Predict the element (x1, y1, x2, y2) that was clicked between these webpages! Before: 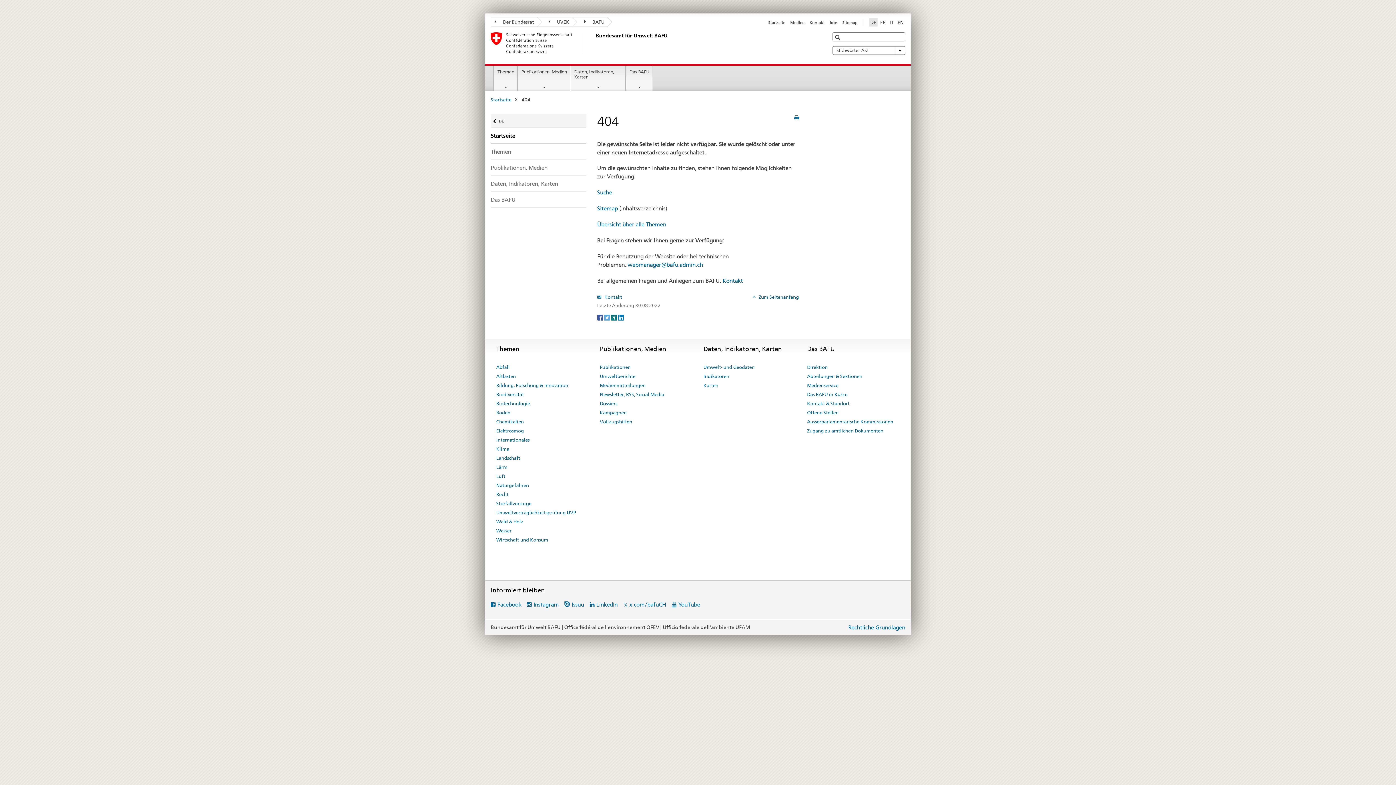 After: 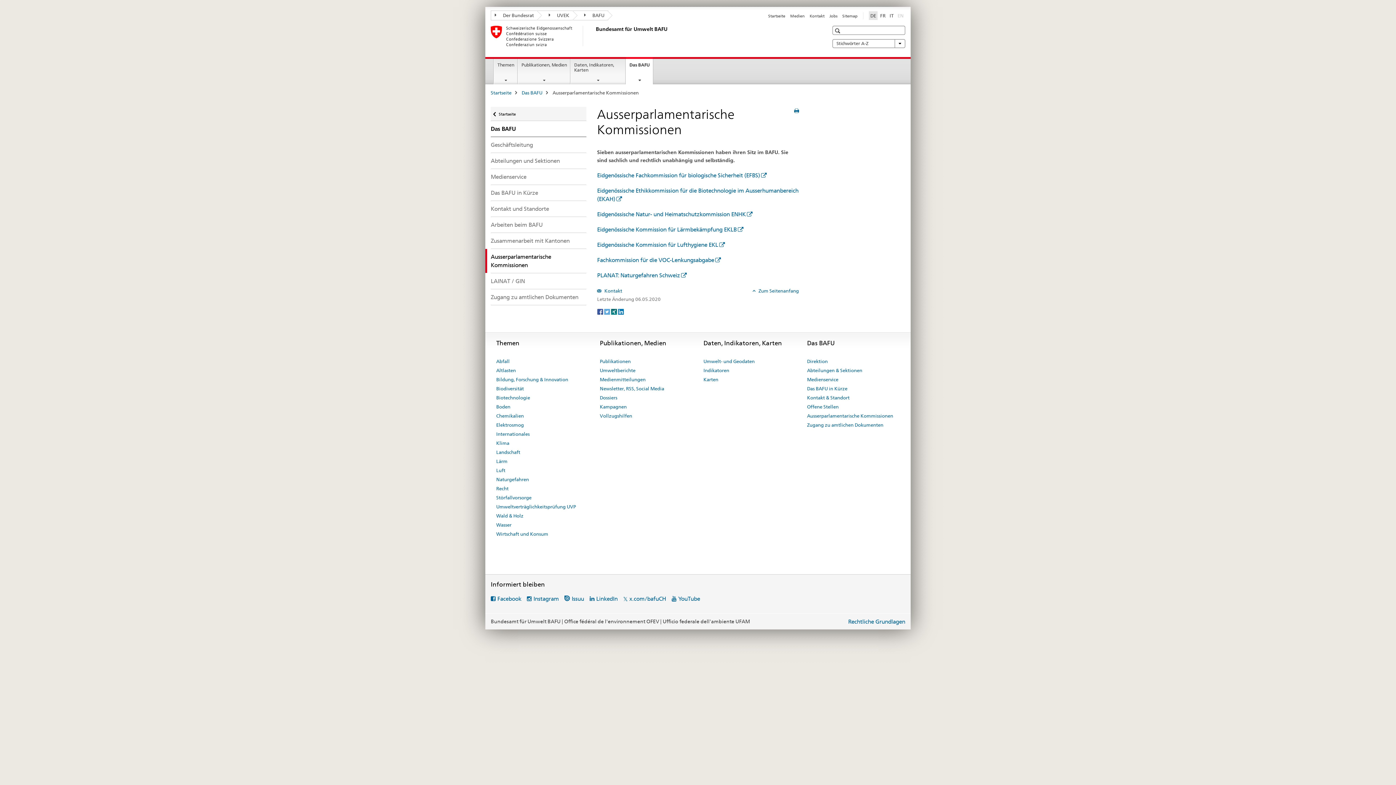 Action: label: Ausserparlamentarische Kommissionen bbox: (807, 417, 893, 426)